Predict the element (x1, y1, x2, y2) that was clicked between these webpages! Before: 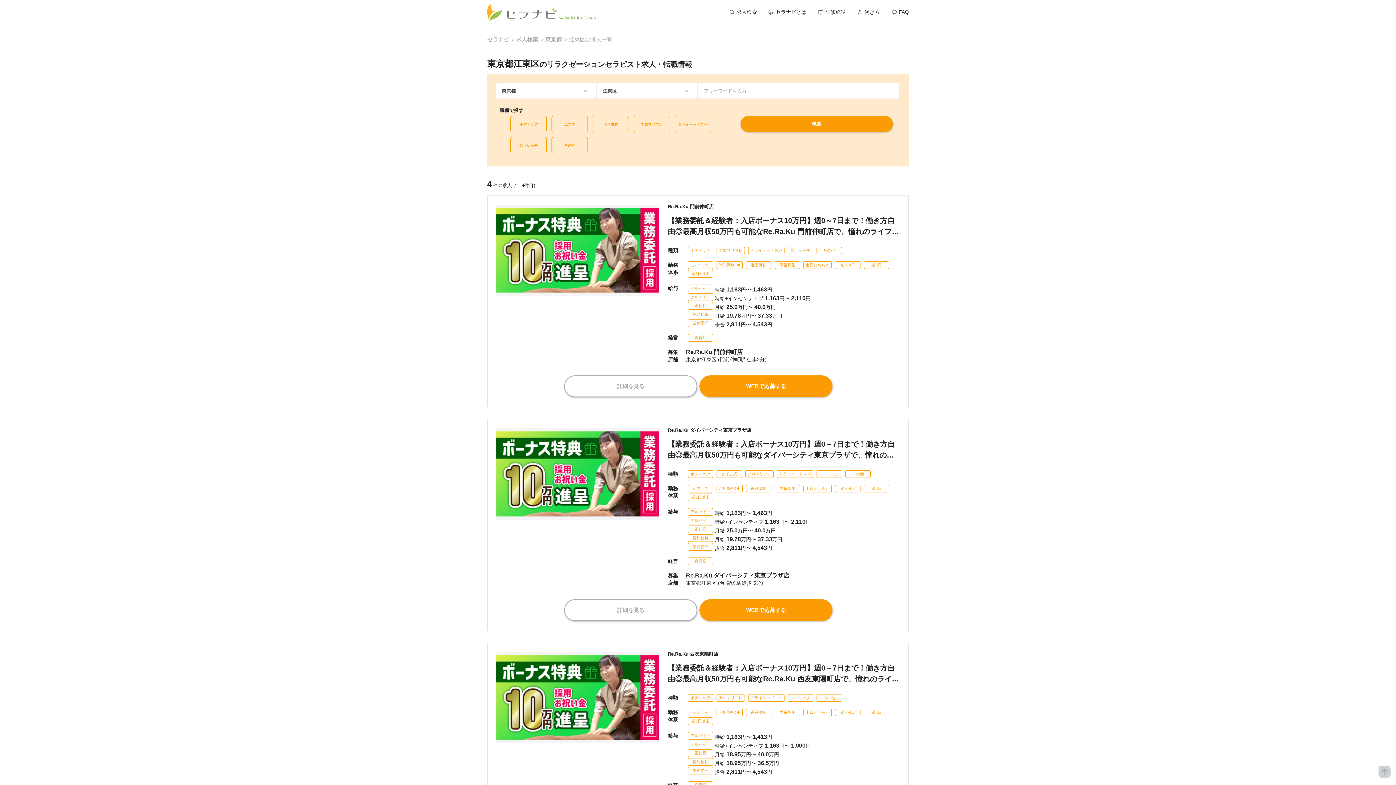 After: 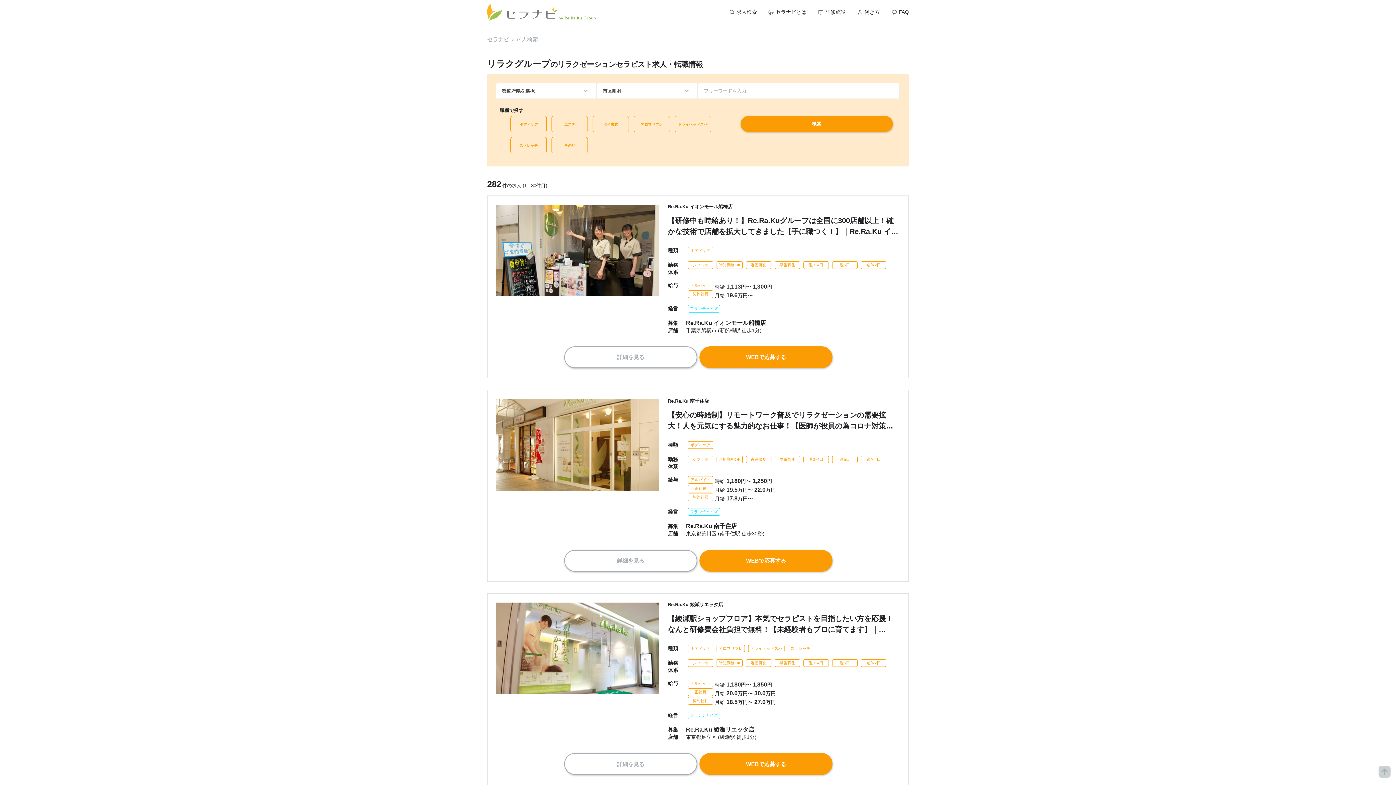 Action: bbox: (516, 36, 538, 42) label: 求人検索